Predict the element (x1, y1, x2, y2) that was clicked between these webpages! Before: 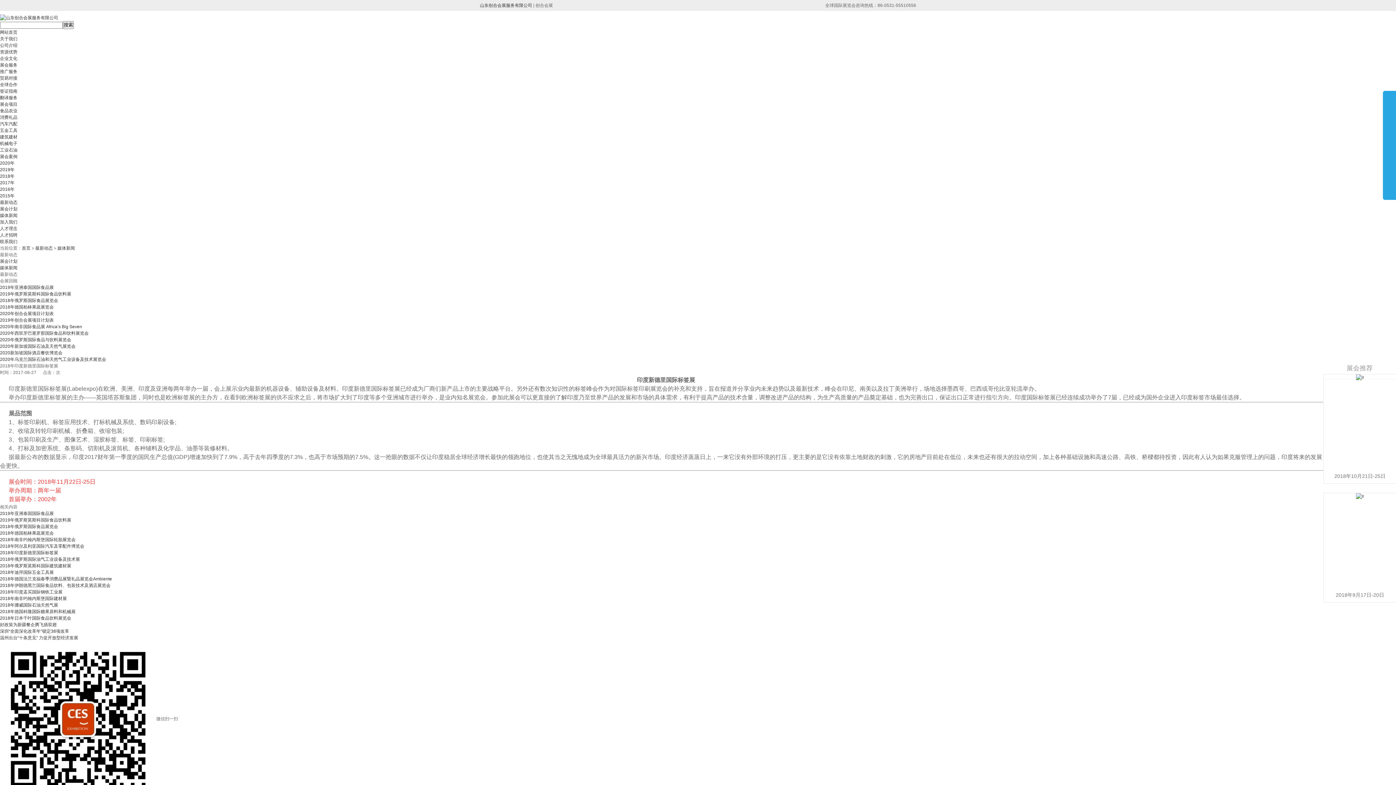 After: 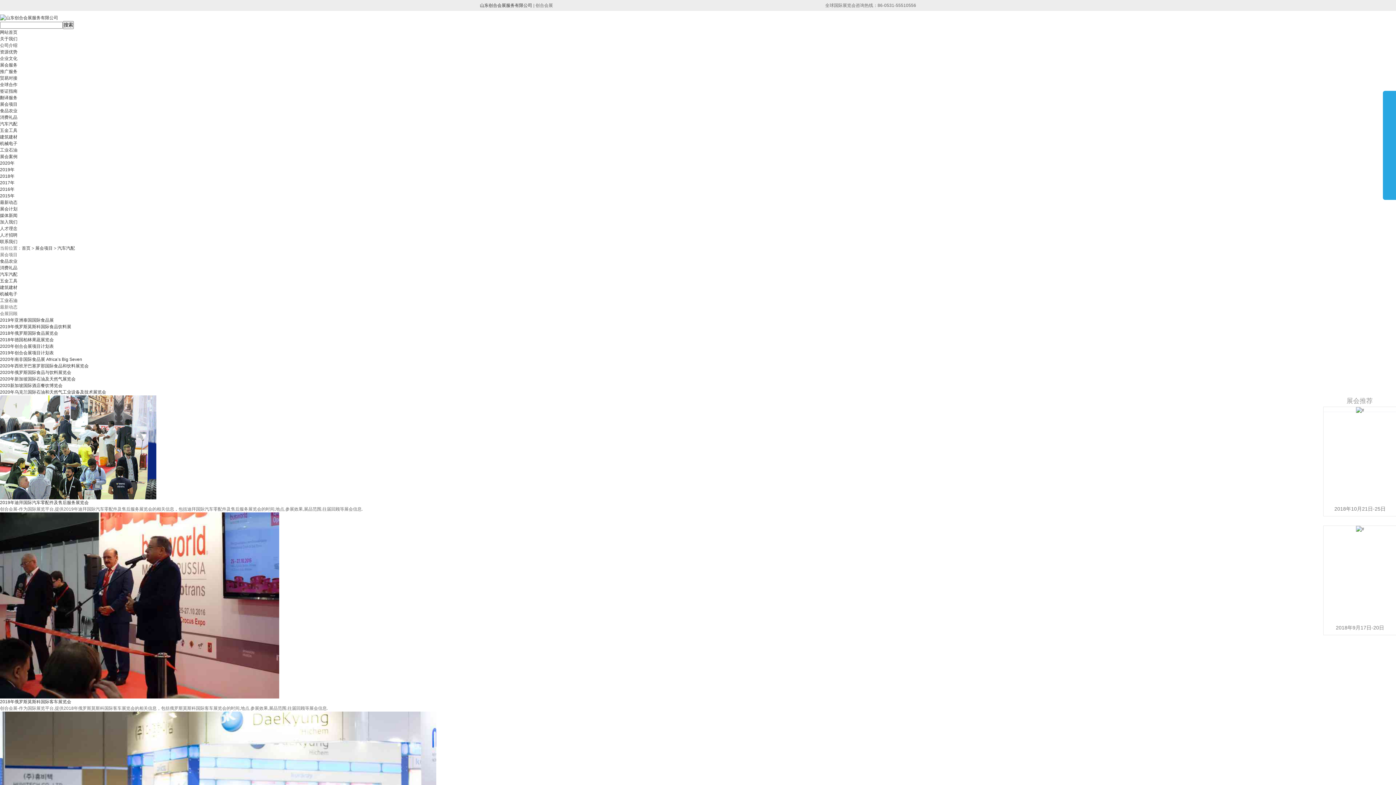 Action: label: 汽车汽配 bbox: (0, 121, 17, 126)